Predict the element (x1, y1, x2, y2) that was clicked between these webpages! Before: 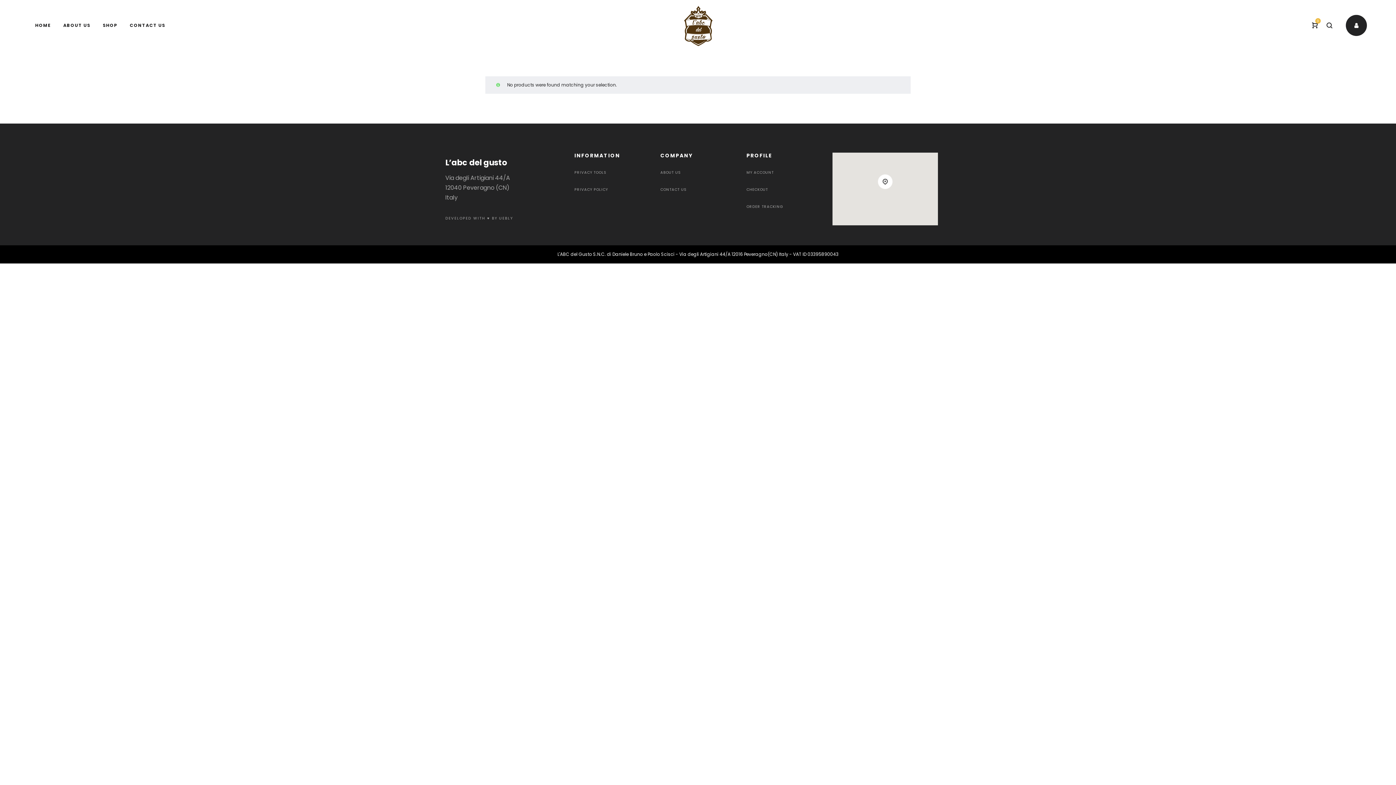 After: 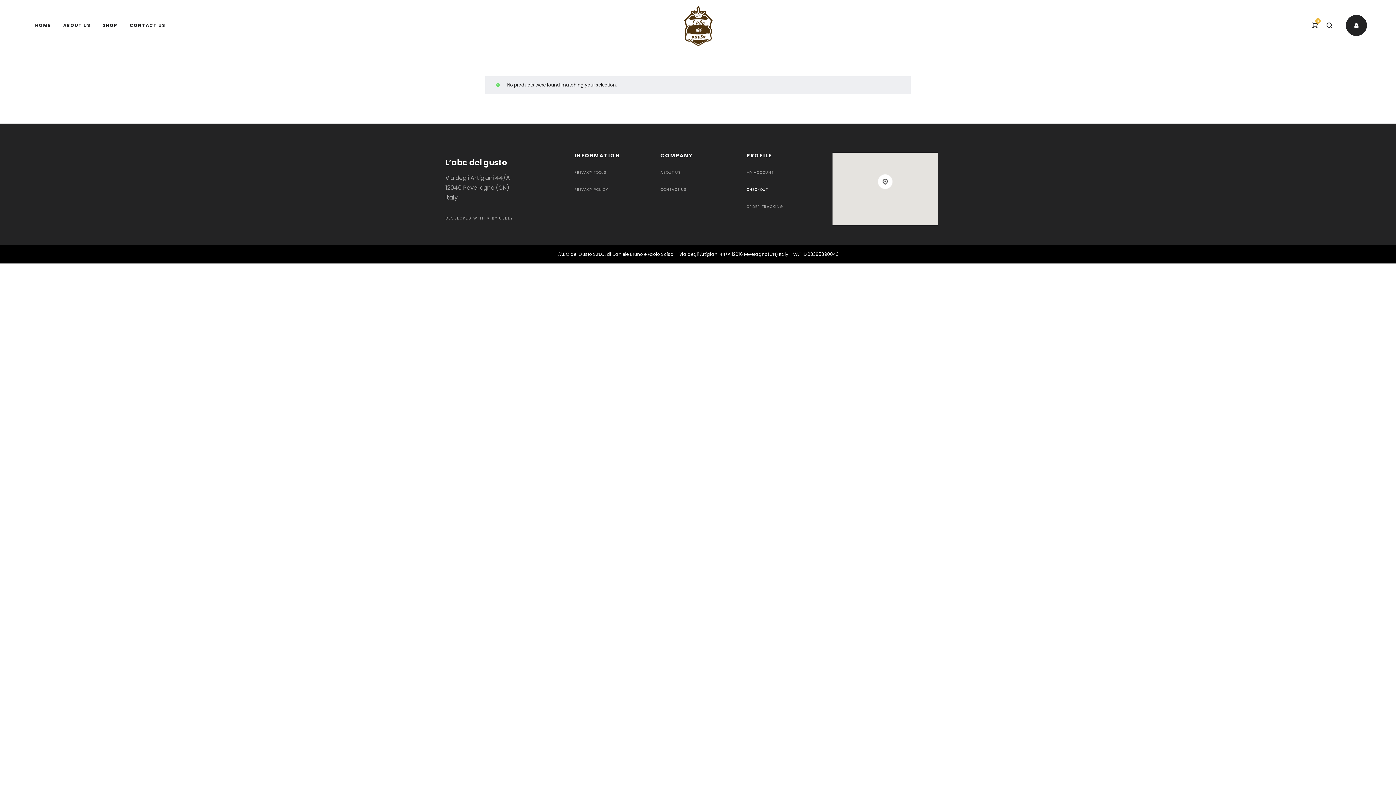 Action: bbox: (746, 186, 768, 192) label: CHECKOUT